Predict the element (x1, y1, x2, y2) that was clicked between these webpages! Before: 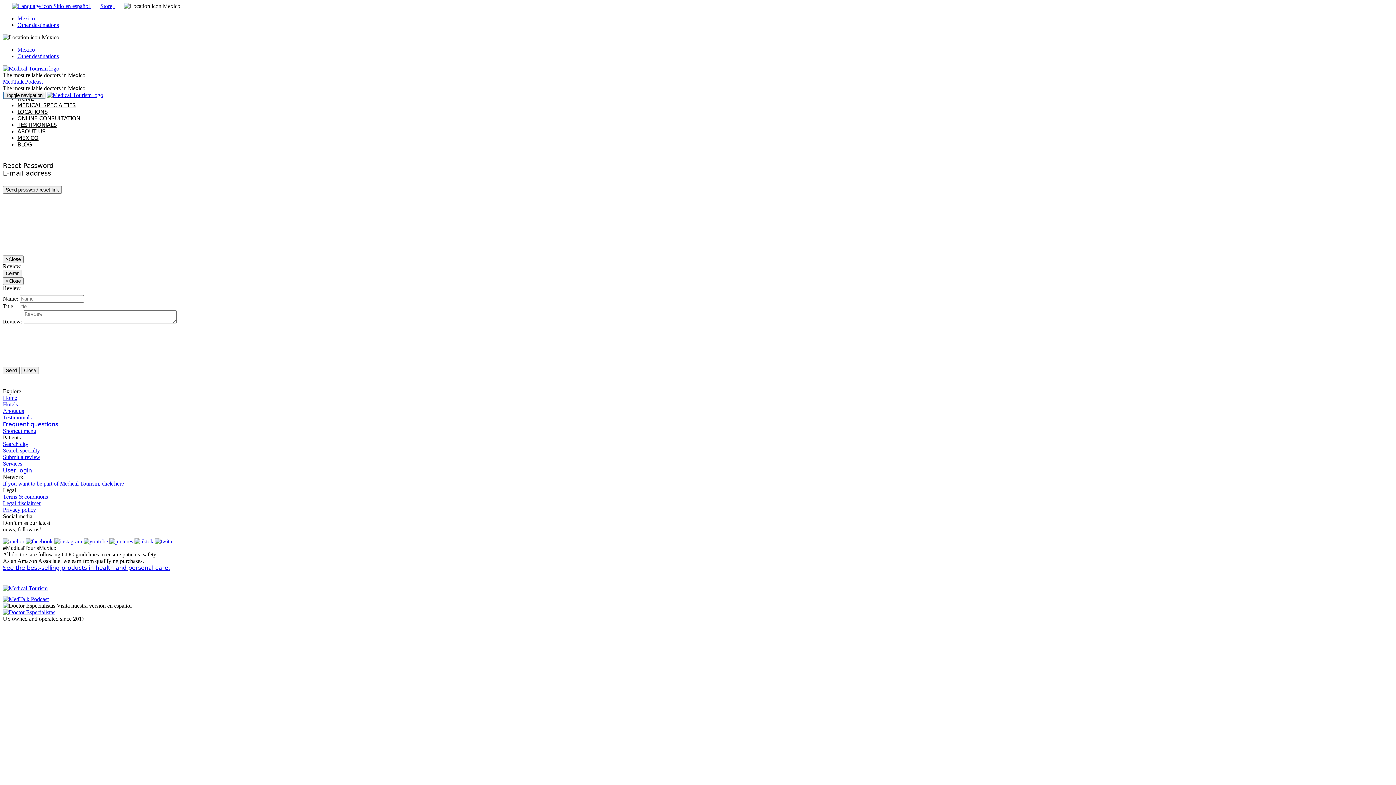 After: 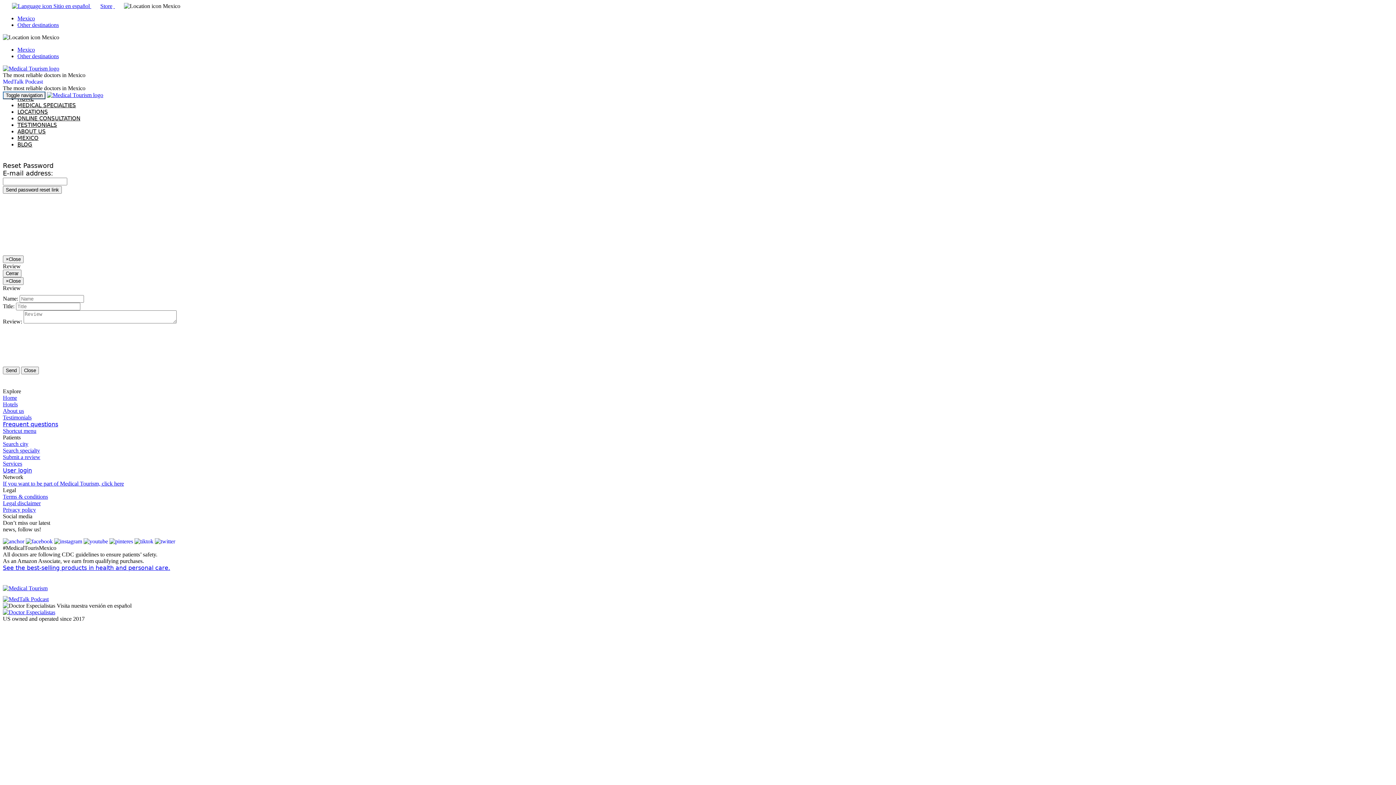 Action: label:   bbox: (25, 538, 54, 544)